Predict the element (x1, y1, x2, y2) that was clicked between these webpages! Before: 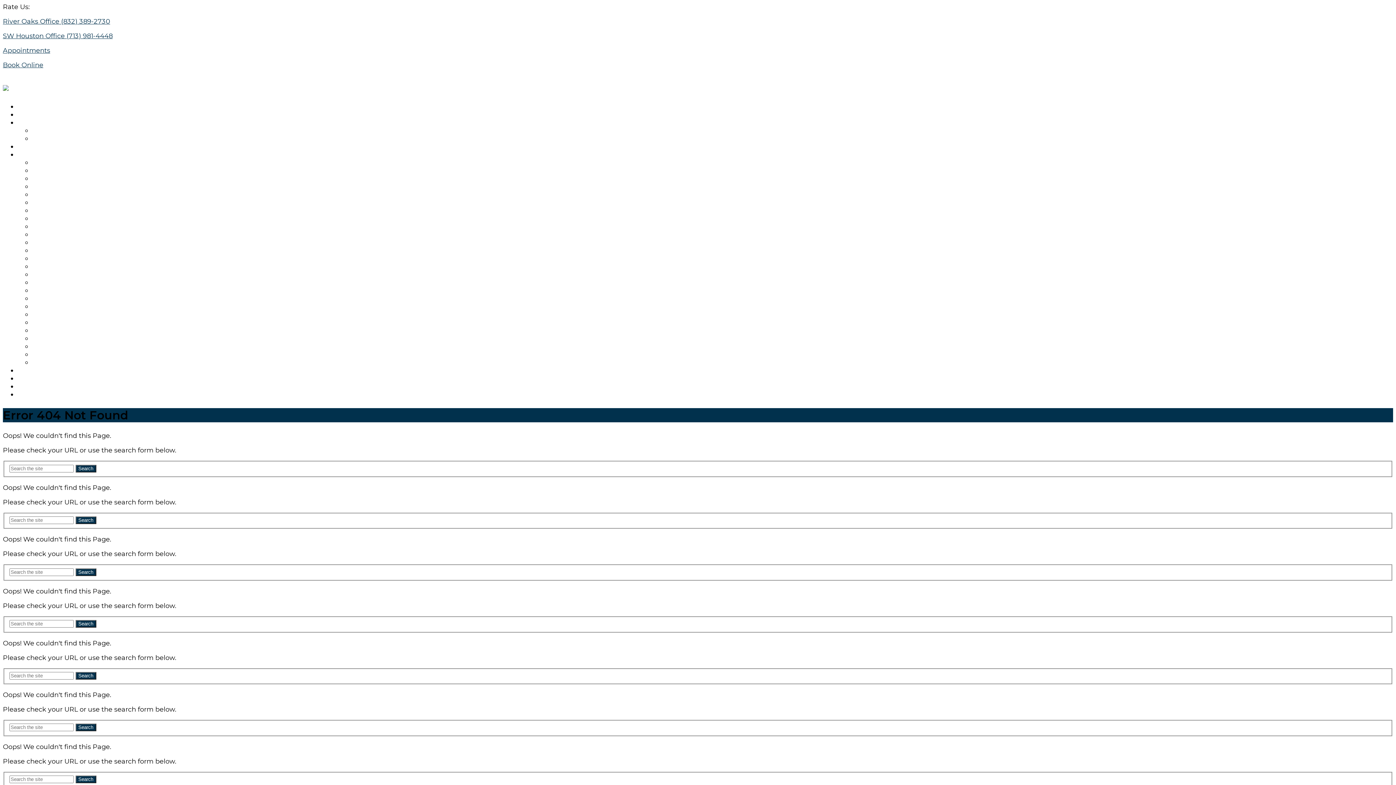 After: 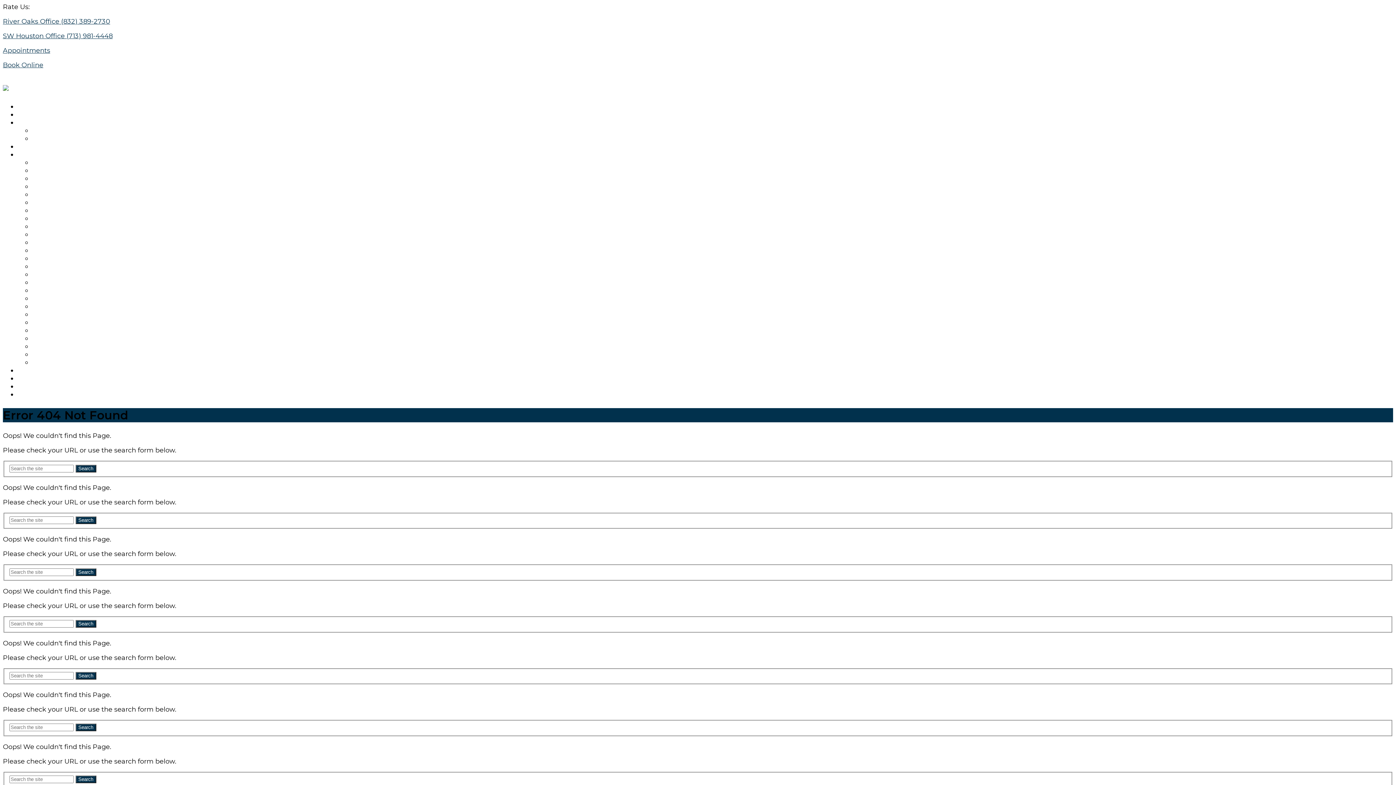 Action: bbox: (66, 32, 112, 40) label: (713) 981-4448